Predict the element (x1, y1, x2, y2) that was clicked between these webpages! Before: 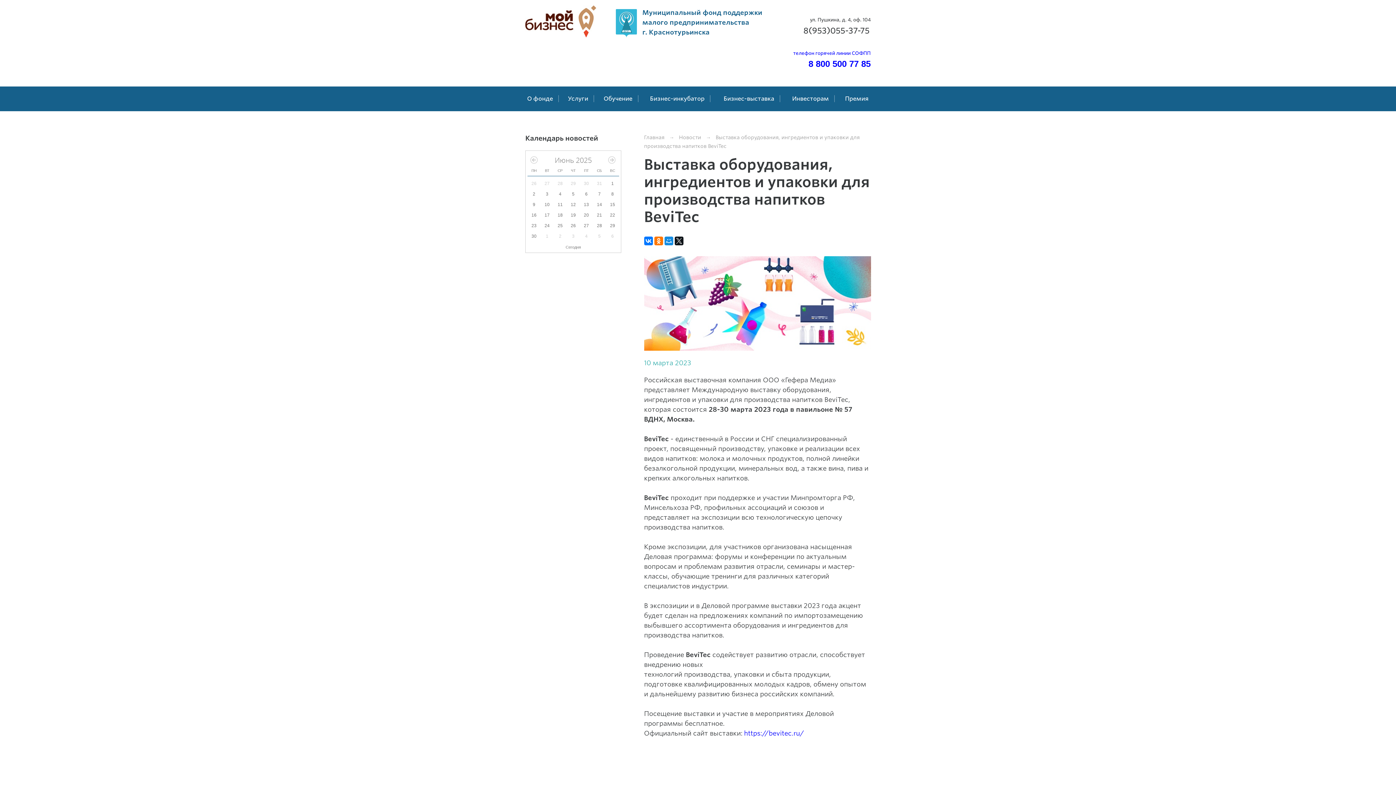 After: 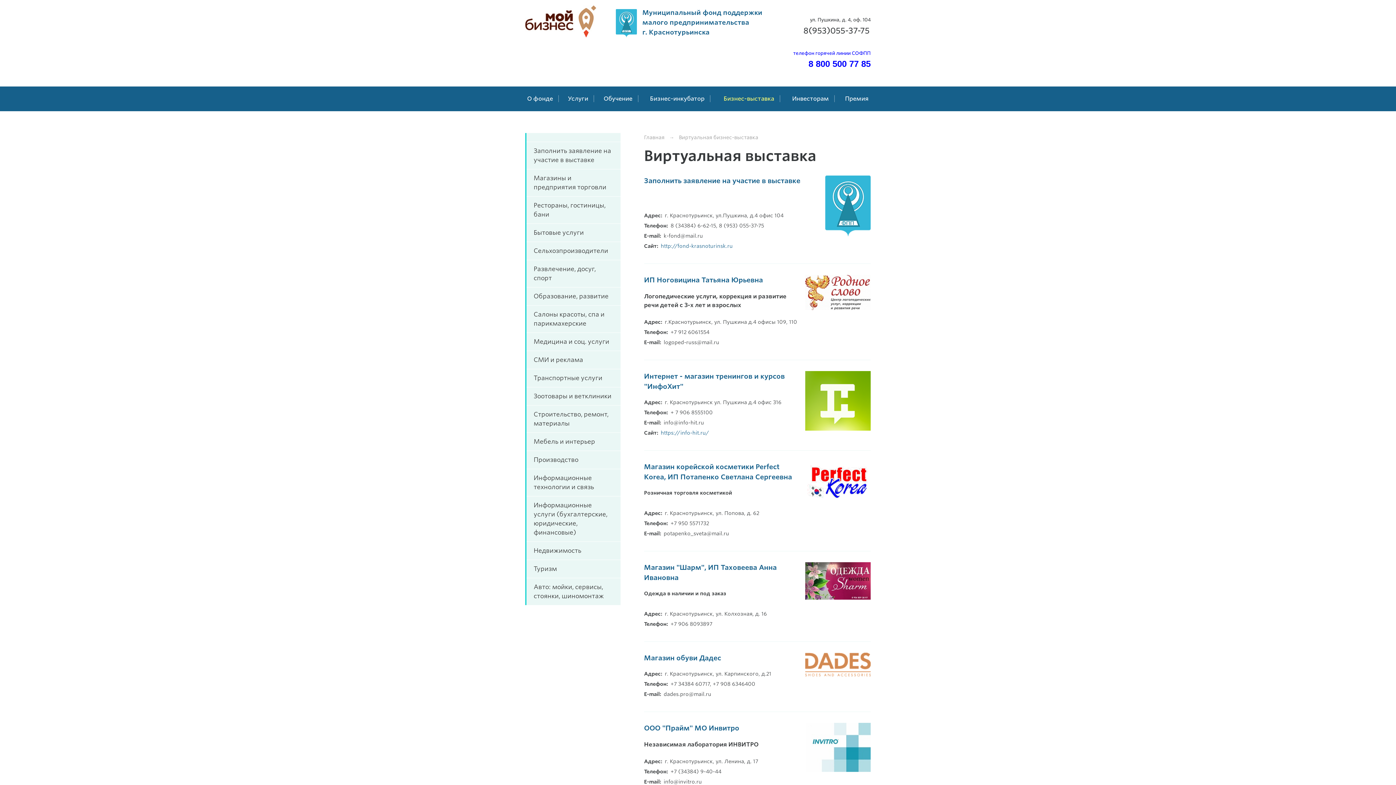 Action: bbox: (714, 86, 784, 111) label: Бизнес-выставка